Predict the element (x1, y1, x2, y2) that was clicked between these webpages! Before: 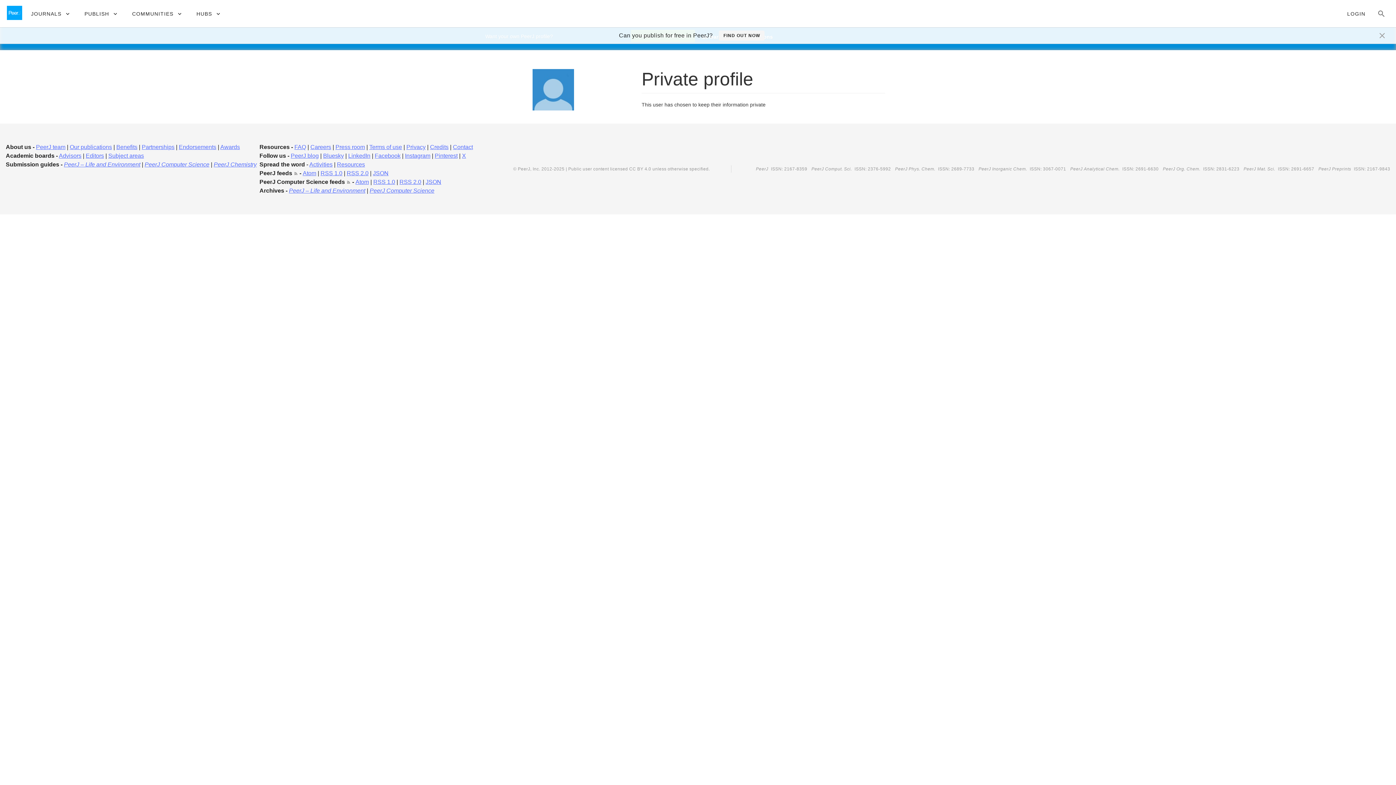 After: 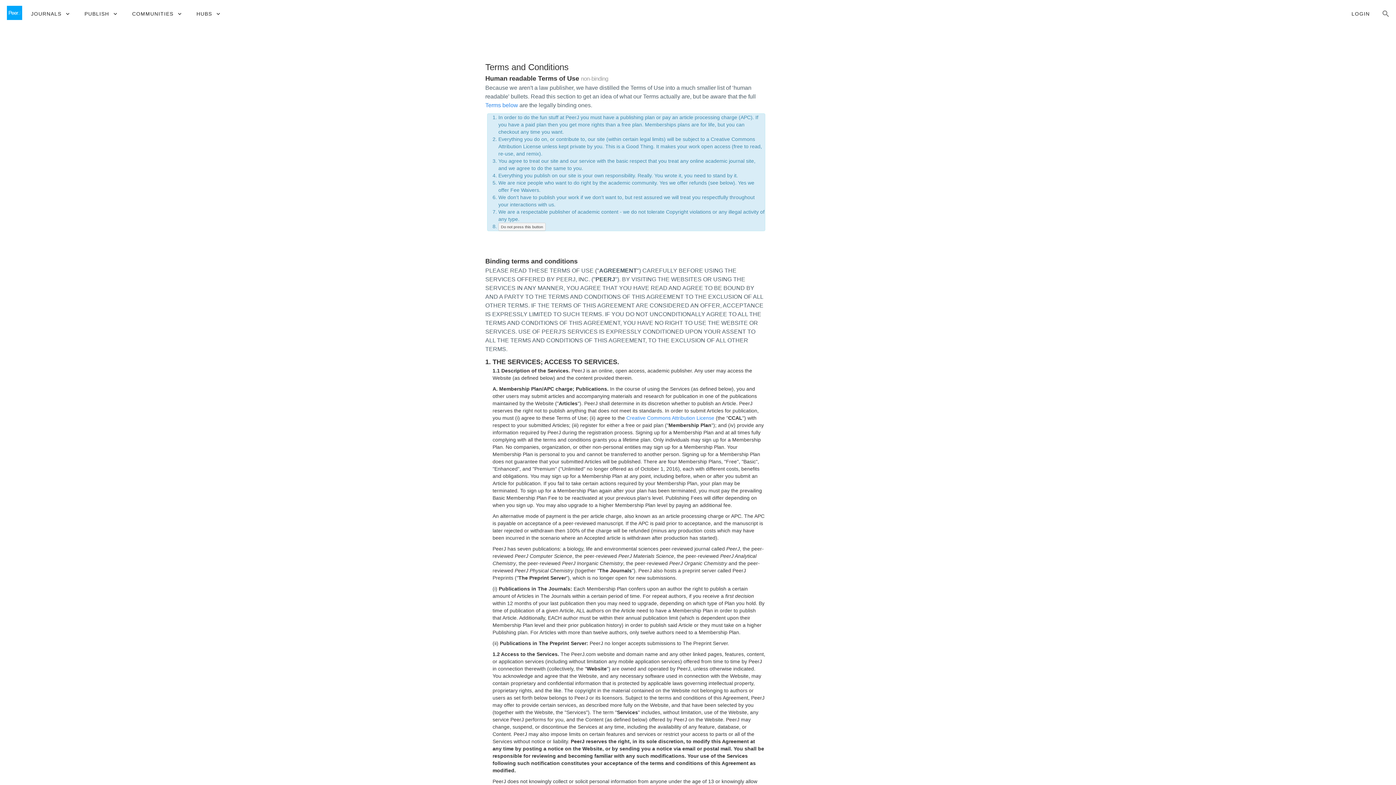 Action: label: Terms of use bbox: (369, 144, 402, 150)